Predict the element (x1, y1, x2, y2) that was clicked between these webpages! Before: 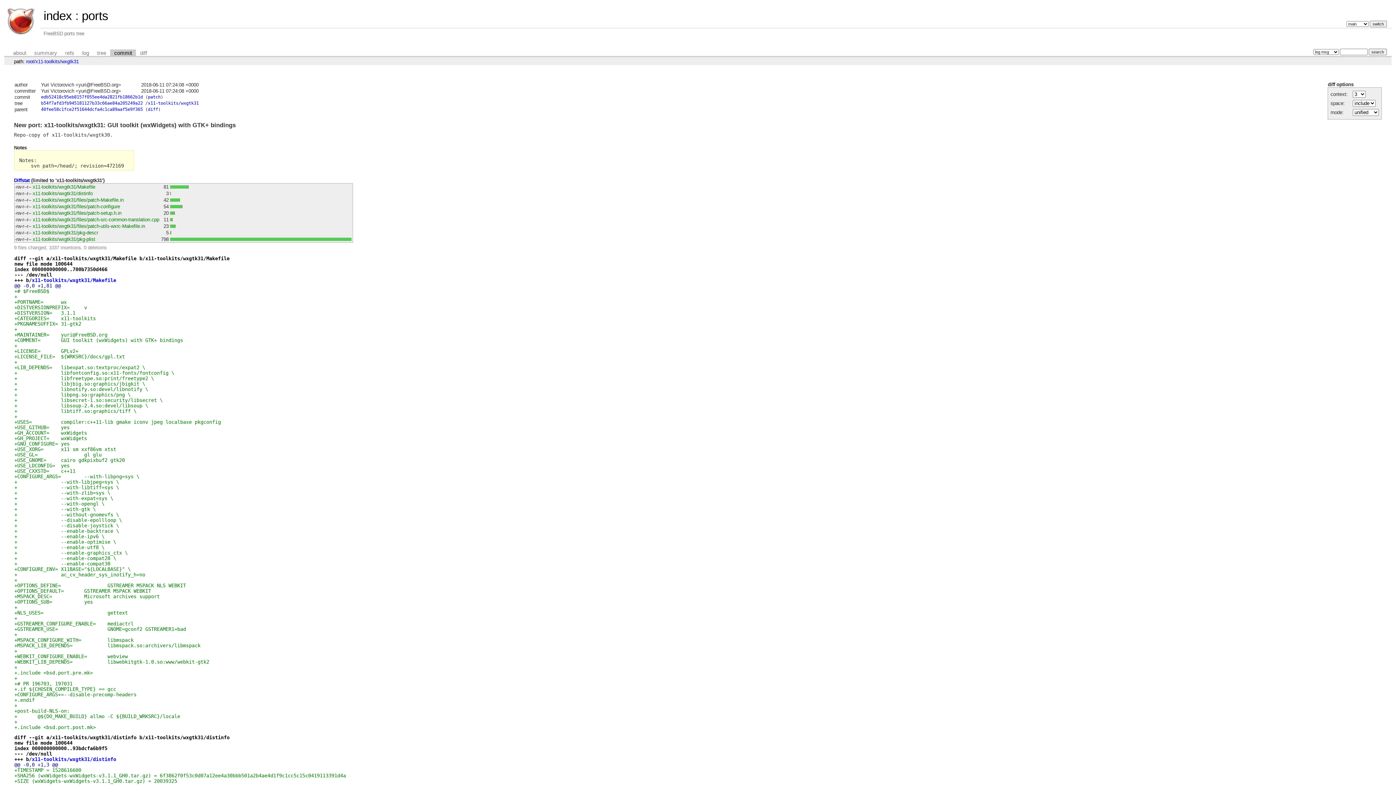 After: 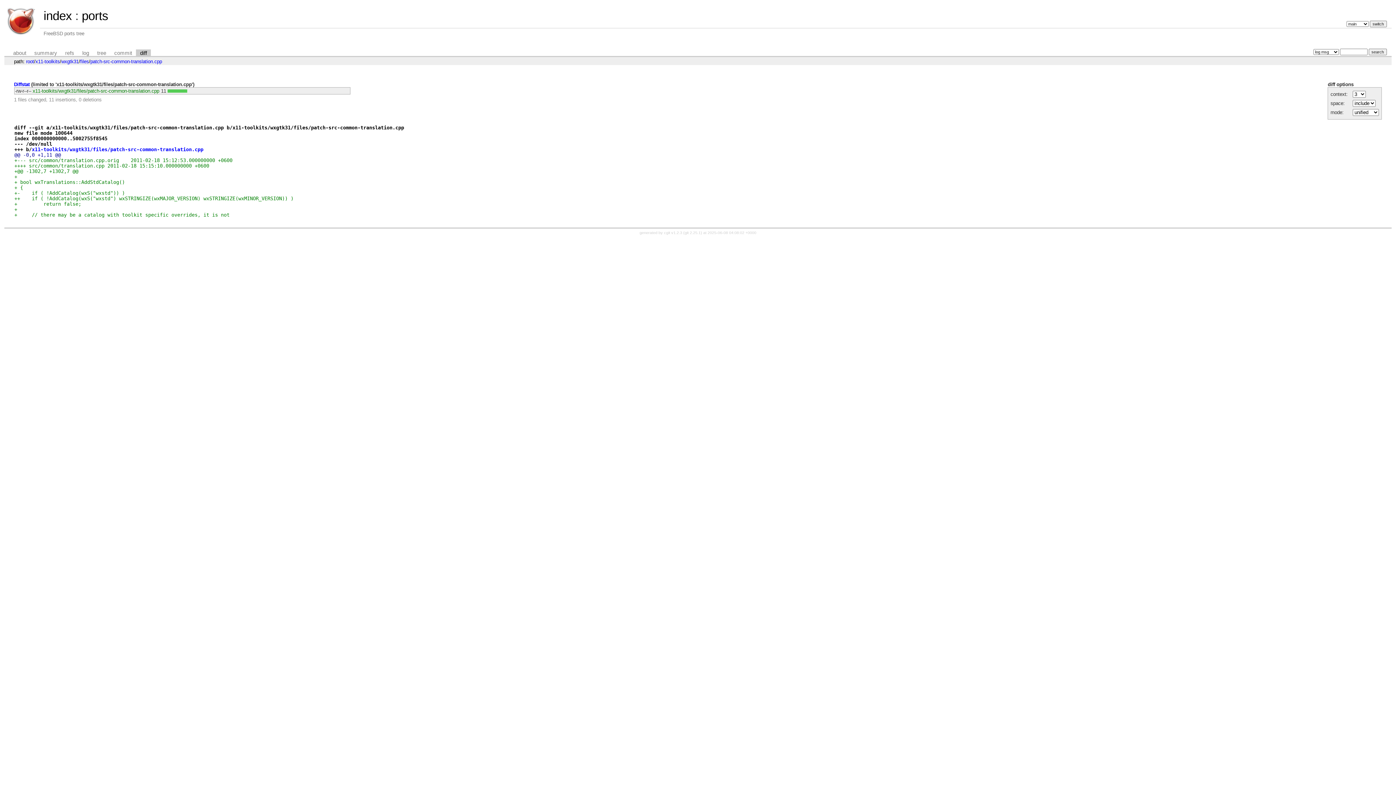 Action: label: x11-toolkits/wxgtk31/files/patch-src-common-translation.cpp bbox: (32, 216, 159, 222)